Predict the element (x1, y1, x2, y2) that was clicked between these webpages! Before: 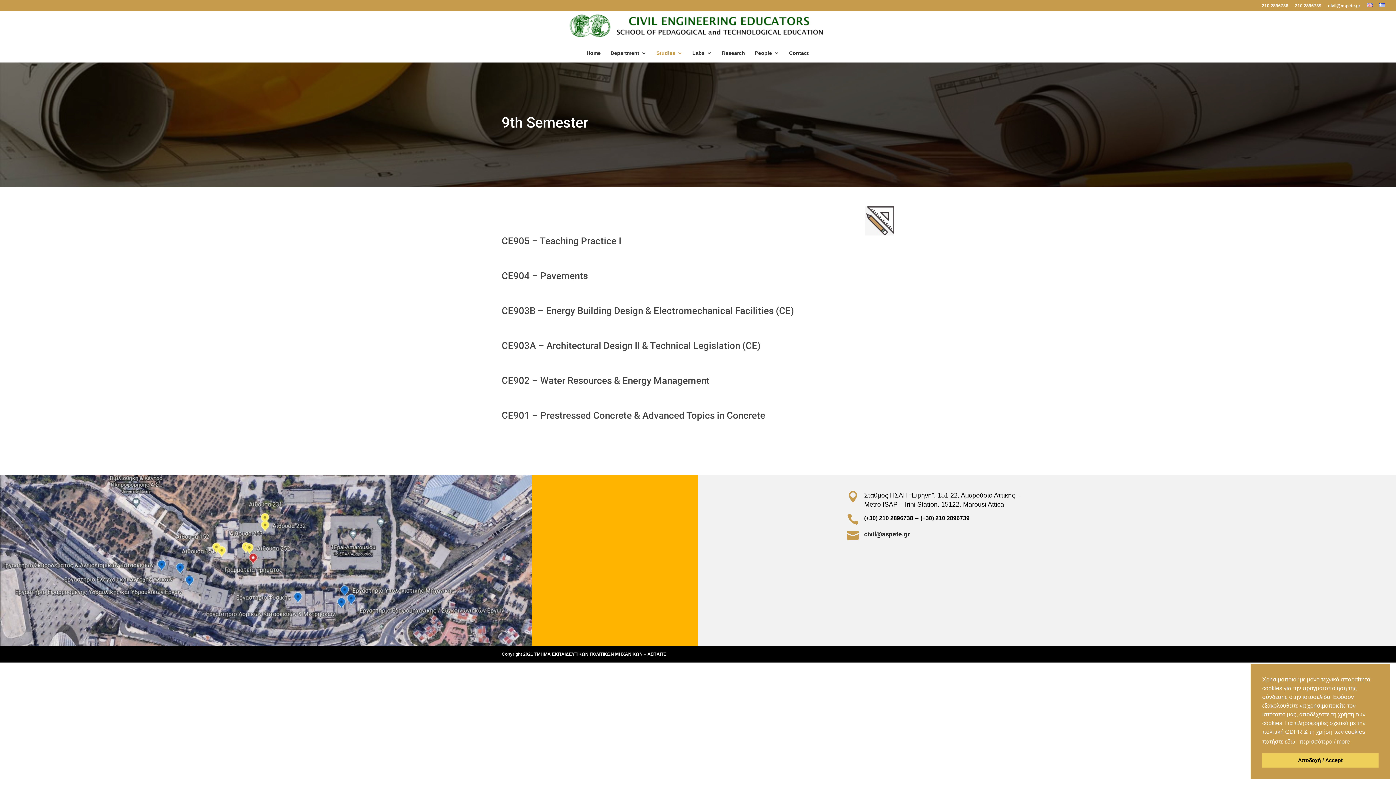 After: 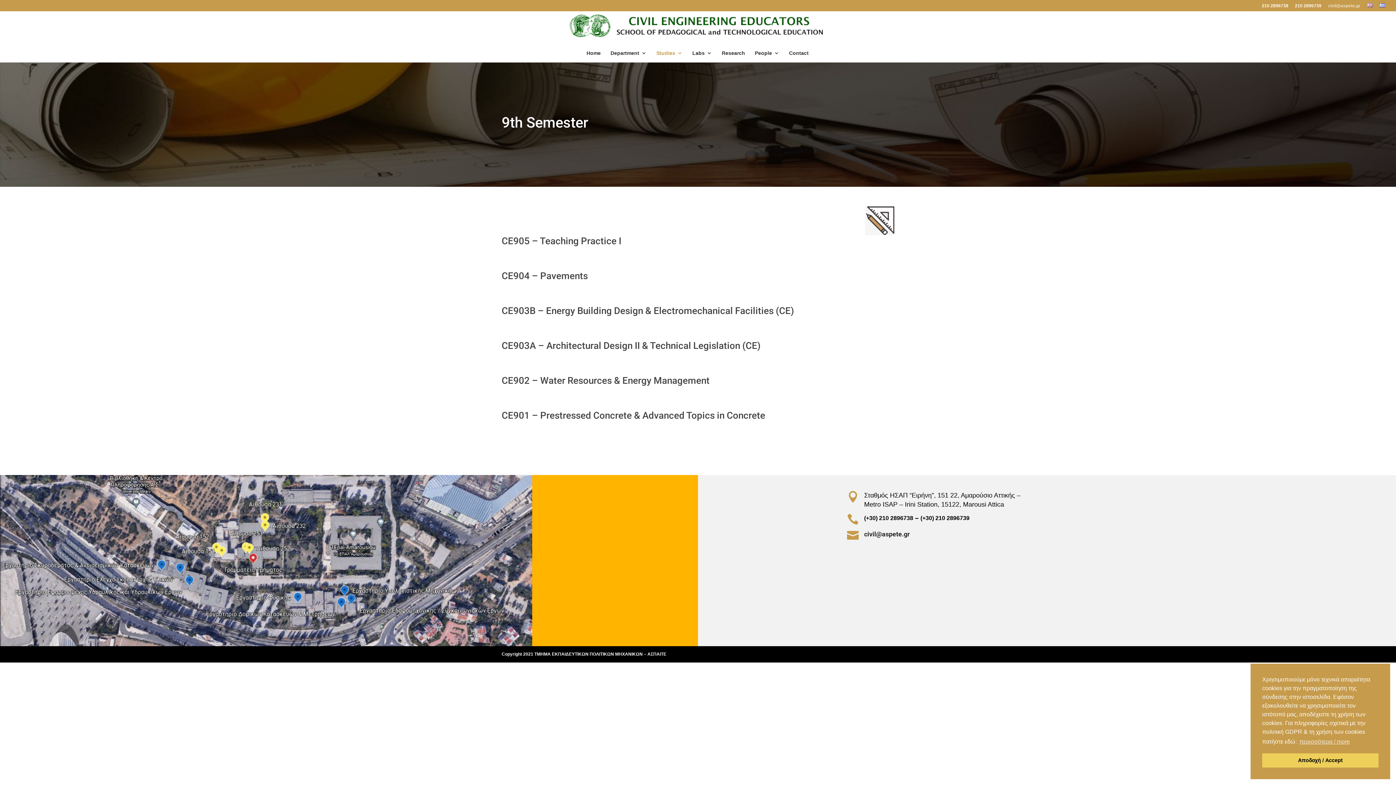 Action: bbox: (1328, 3, 1360, 11) label: civil@aspete.gr